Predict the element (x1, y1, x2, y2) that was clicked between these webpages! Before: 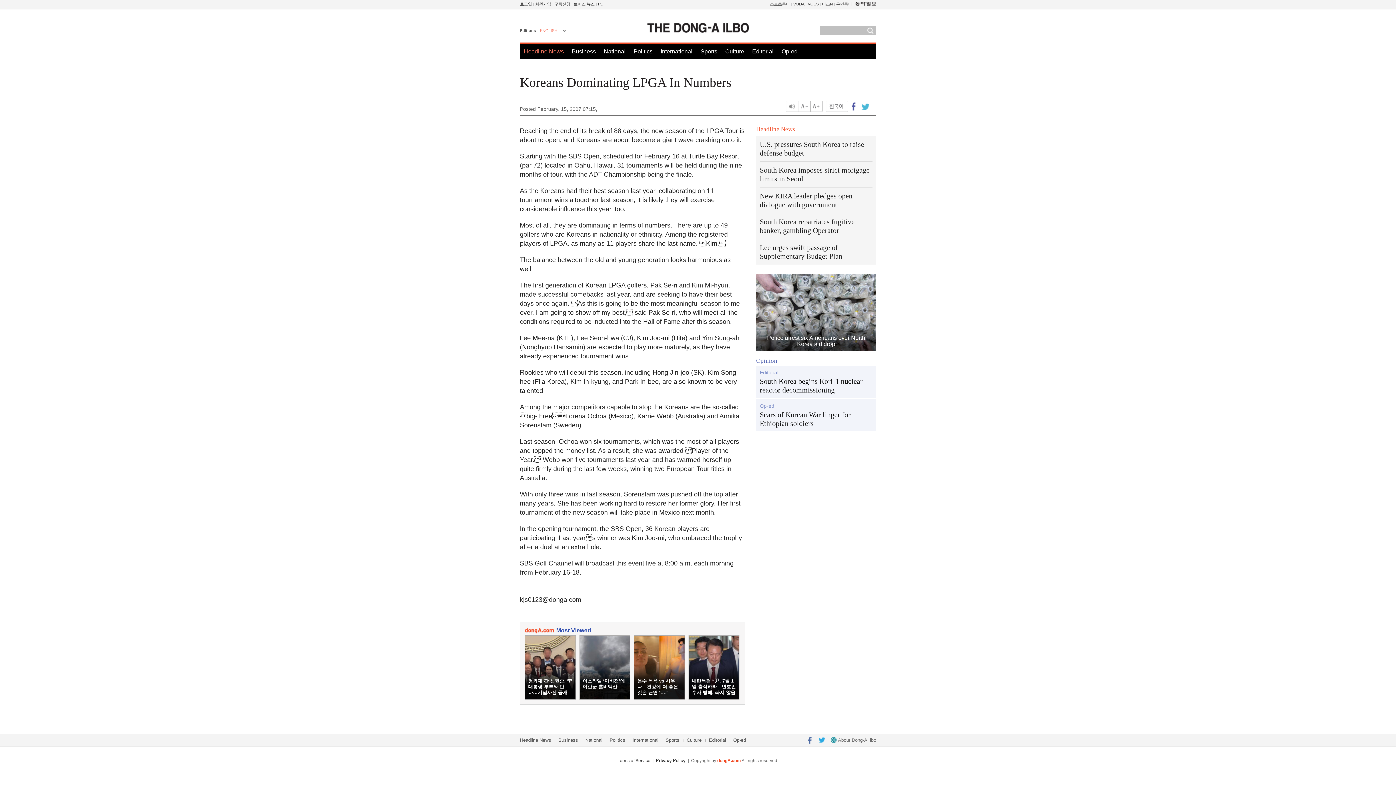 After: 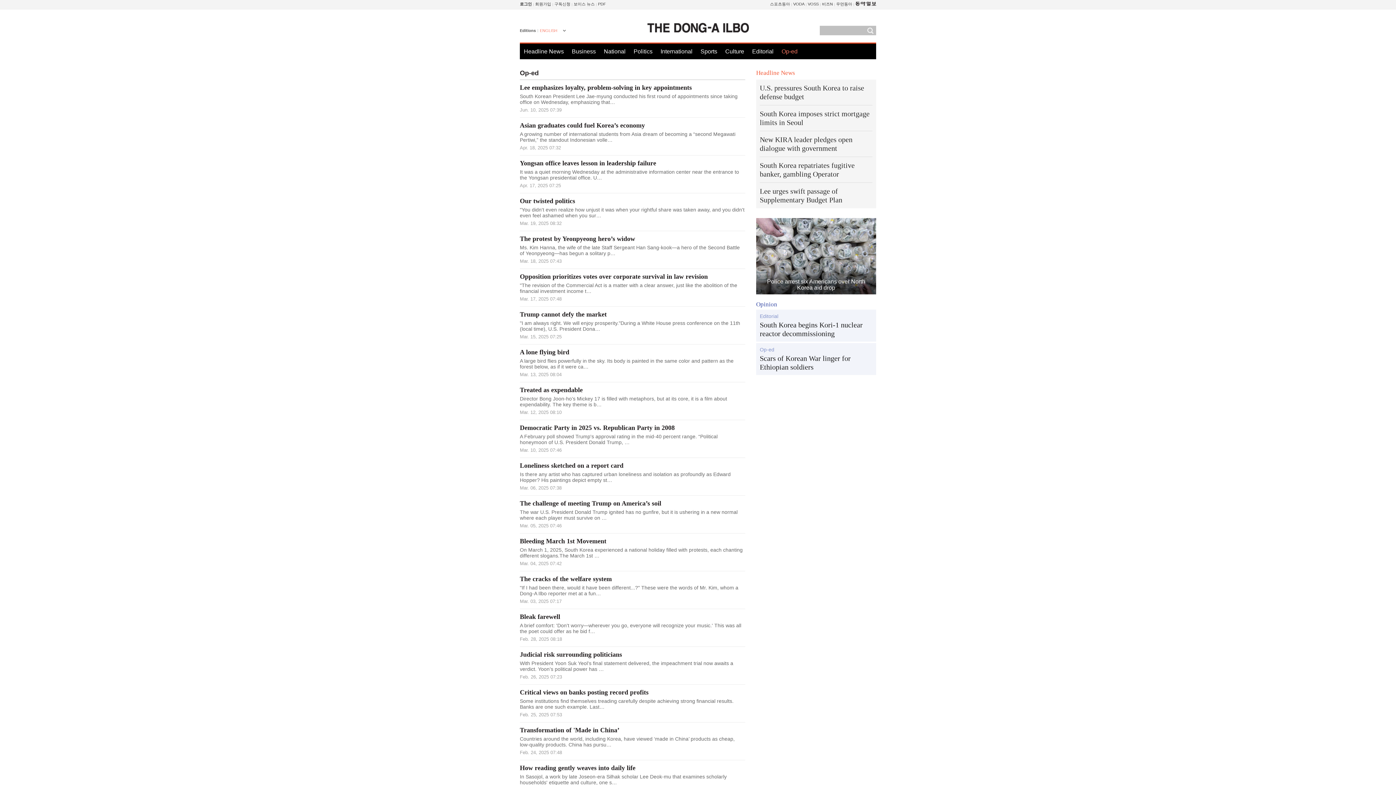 Action: bbox: (781, 43, 797, 59) label: Op-ed